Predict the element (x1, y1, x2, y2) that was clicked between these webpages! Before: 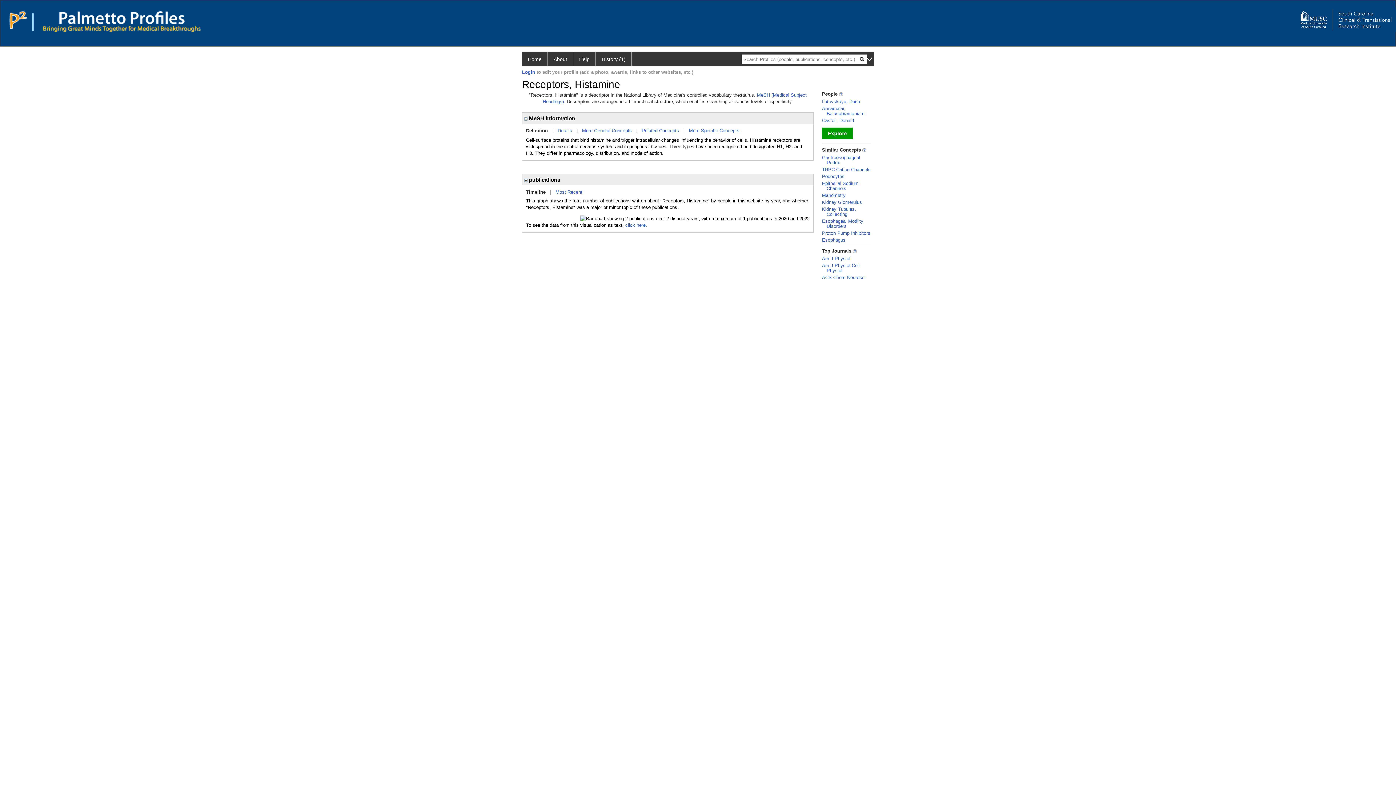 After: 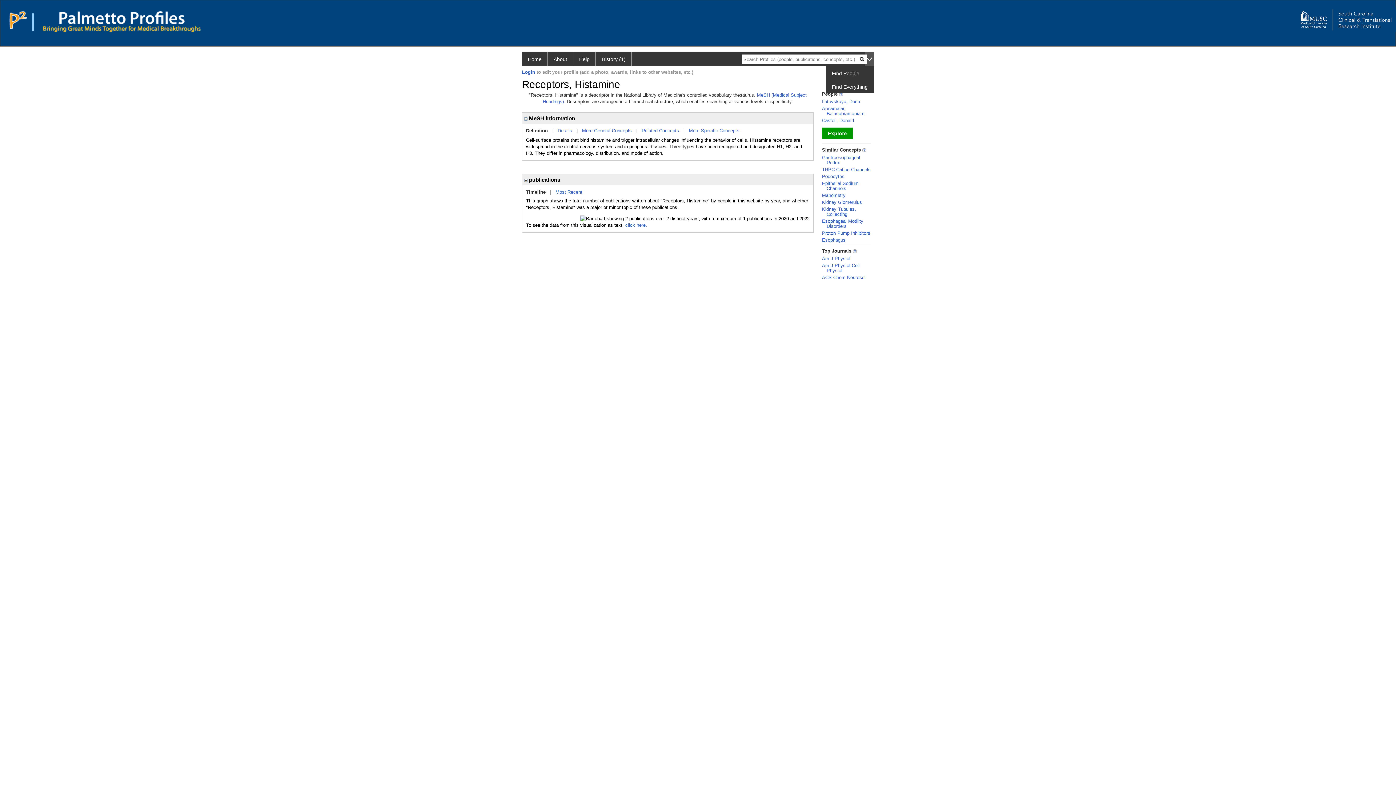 Action: bbox: (865, 52, 874, 66)